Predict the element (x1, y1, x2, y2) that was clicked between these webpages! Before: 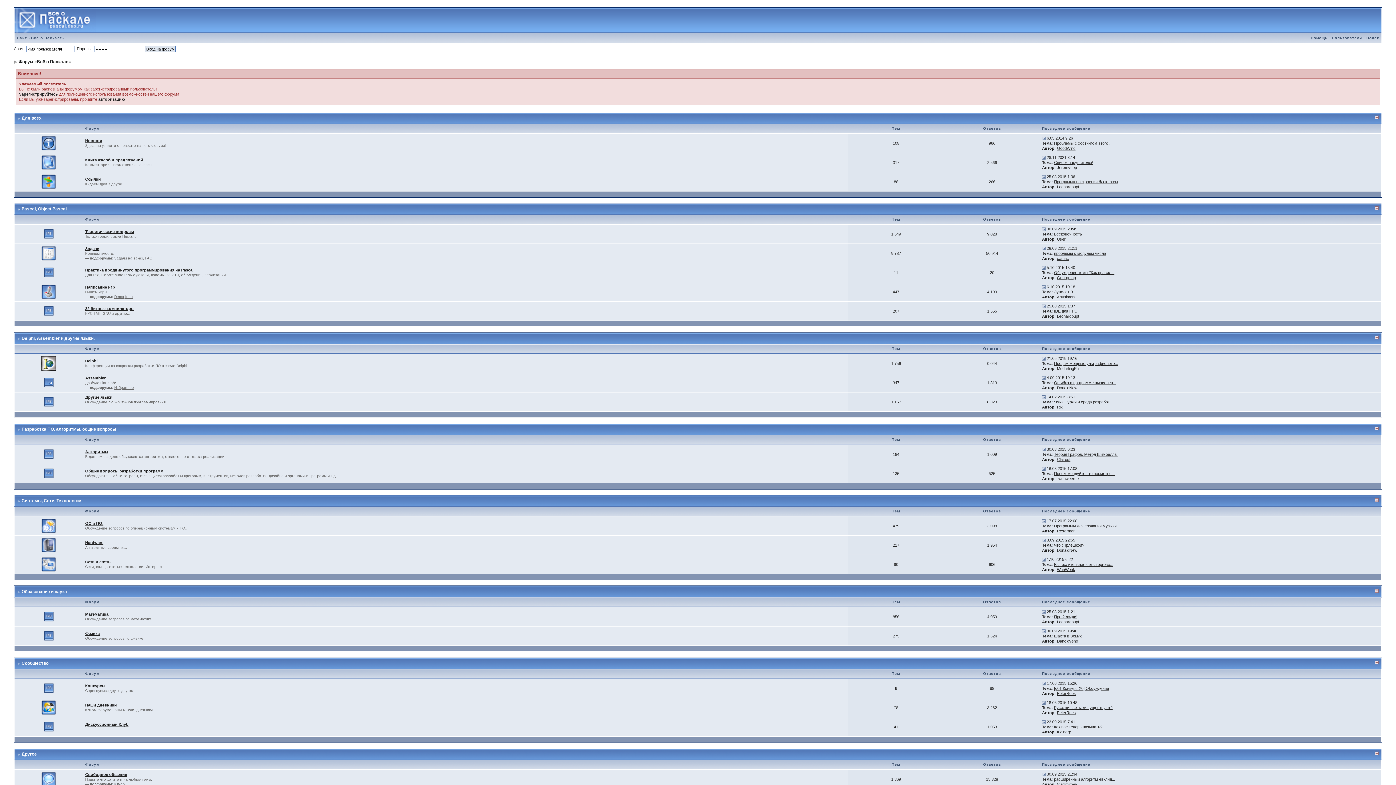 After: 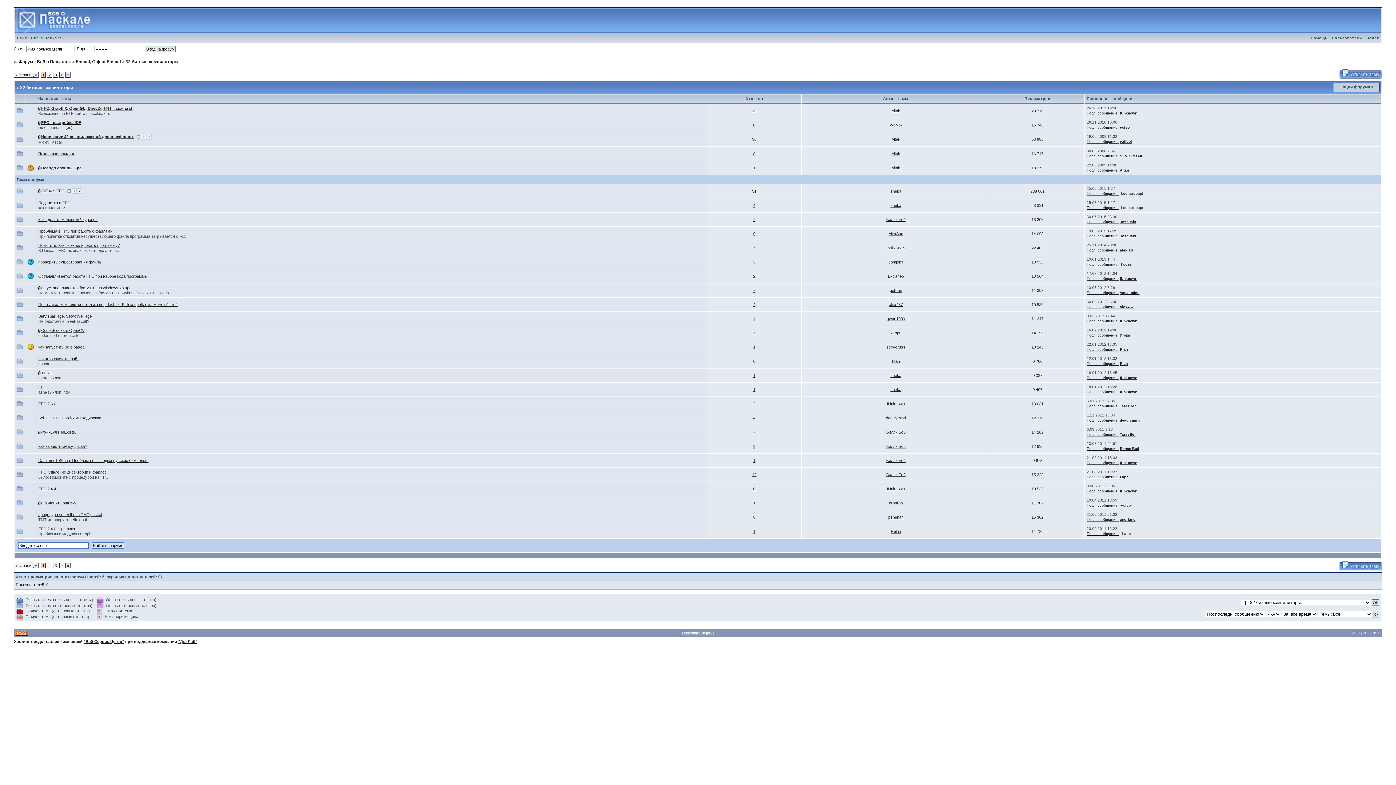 Action: bbox: (85, 306, 134, 310) label: 32 битные компиляторы